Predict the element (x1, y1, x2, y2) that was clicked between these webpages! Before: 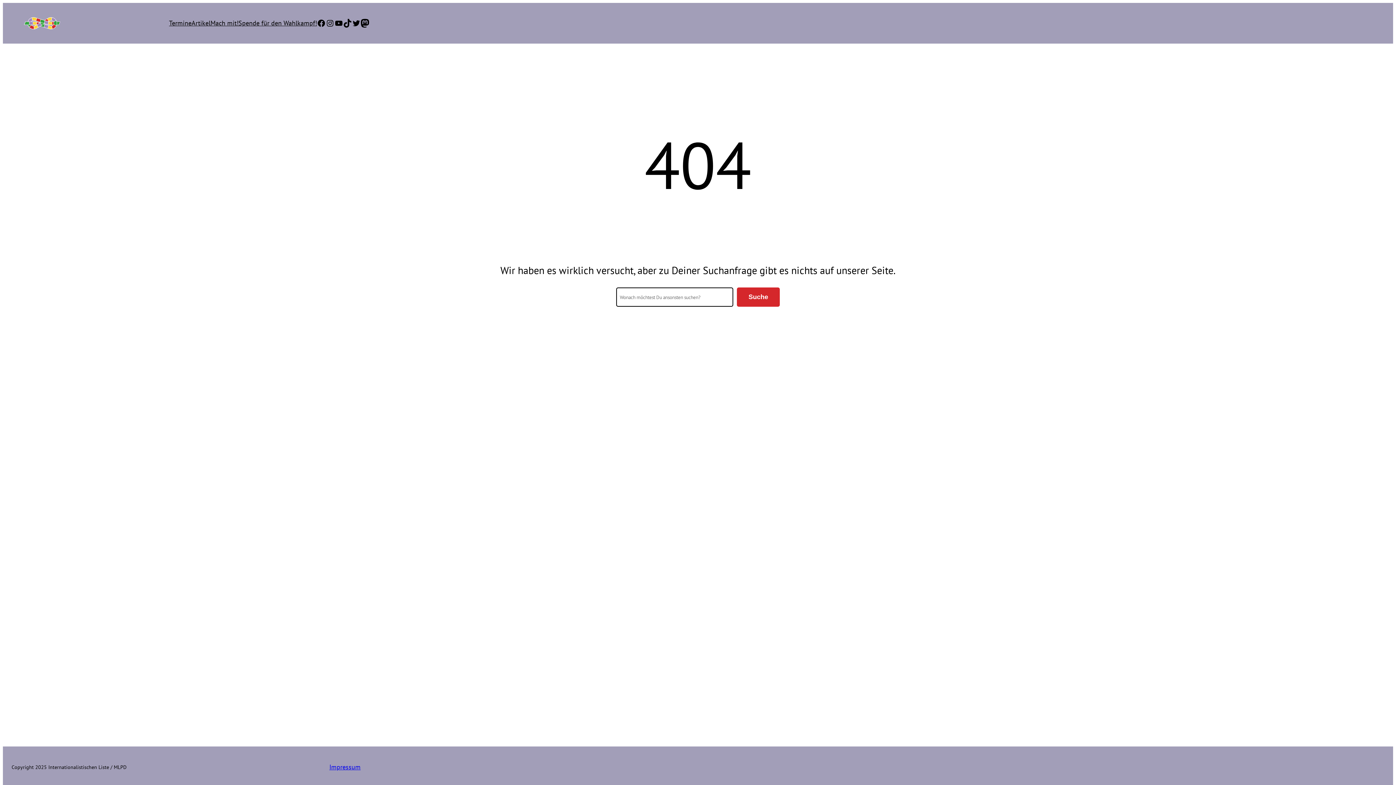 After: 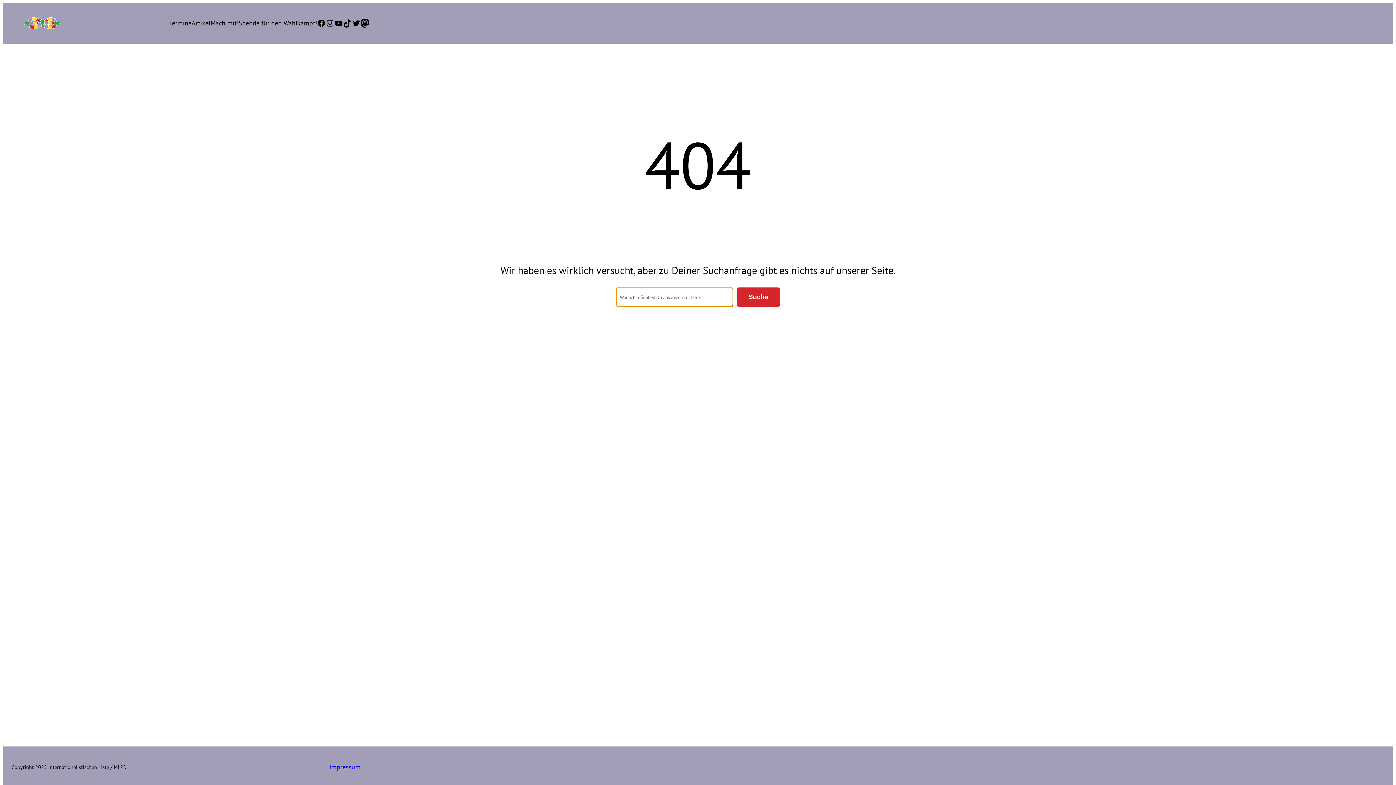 Action: bbox: (737, 287, 780, 306) label: Suche